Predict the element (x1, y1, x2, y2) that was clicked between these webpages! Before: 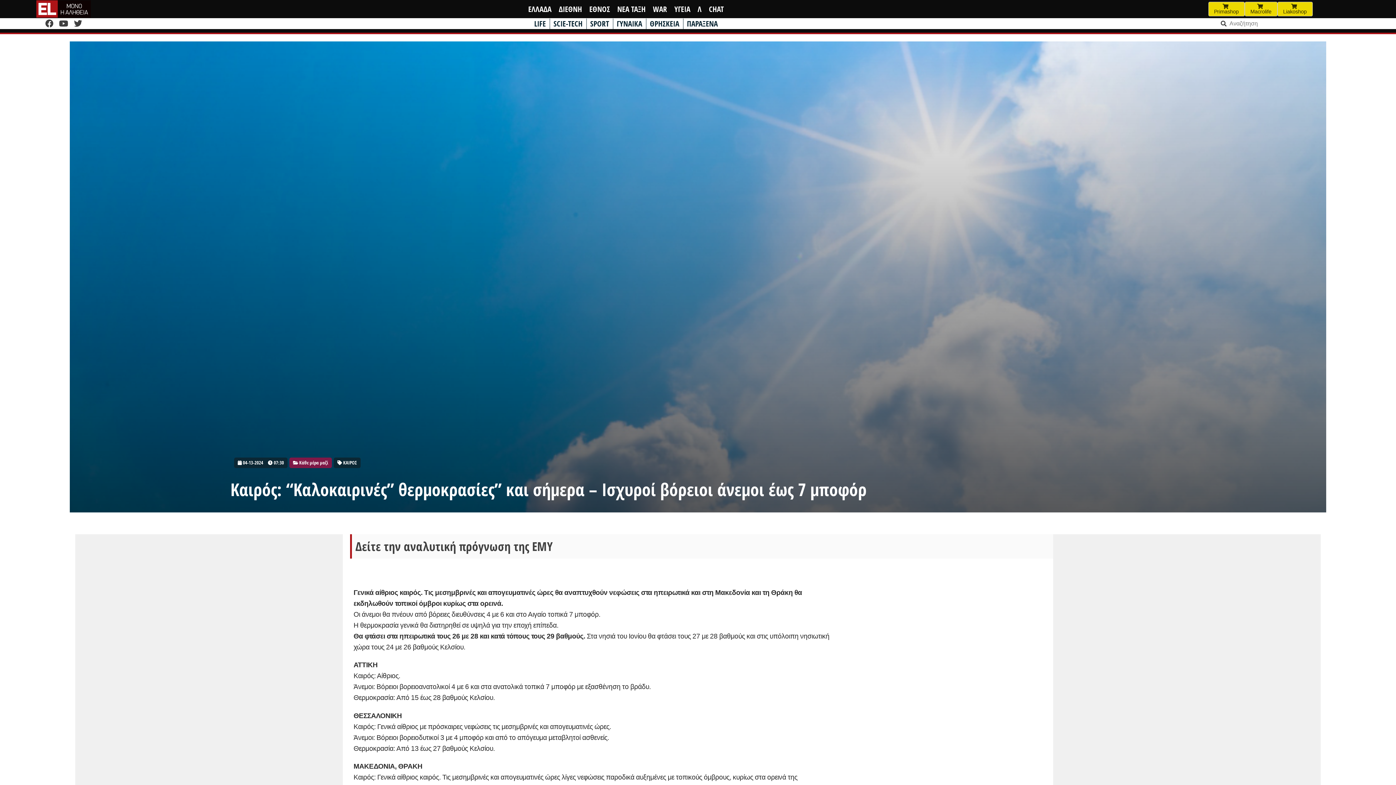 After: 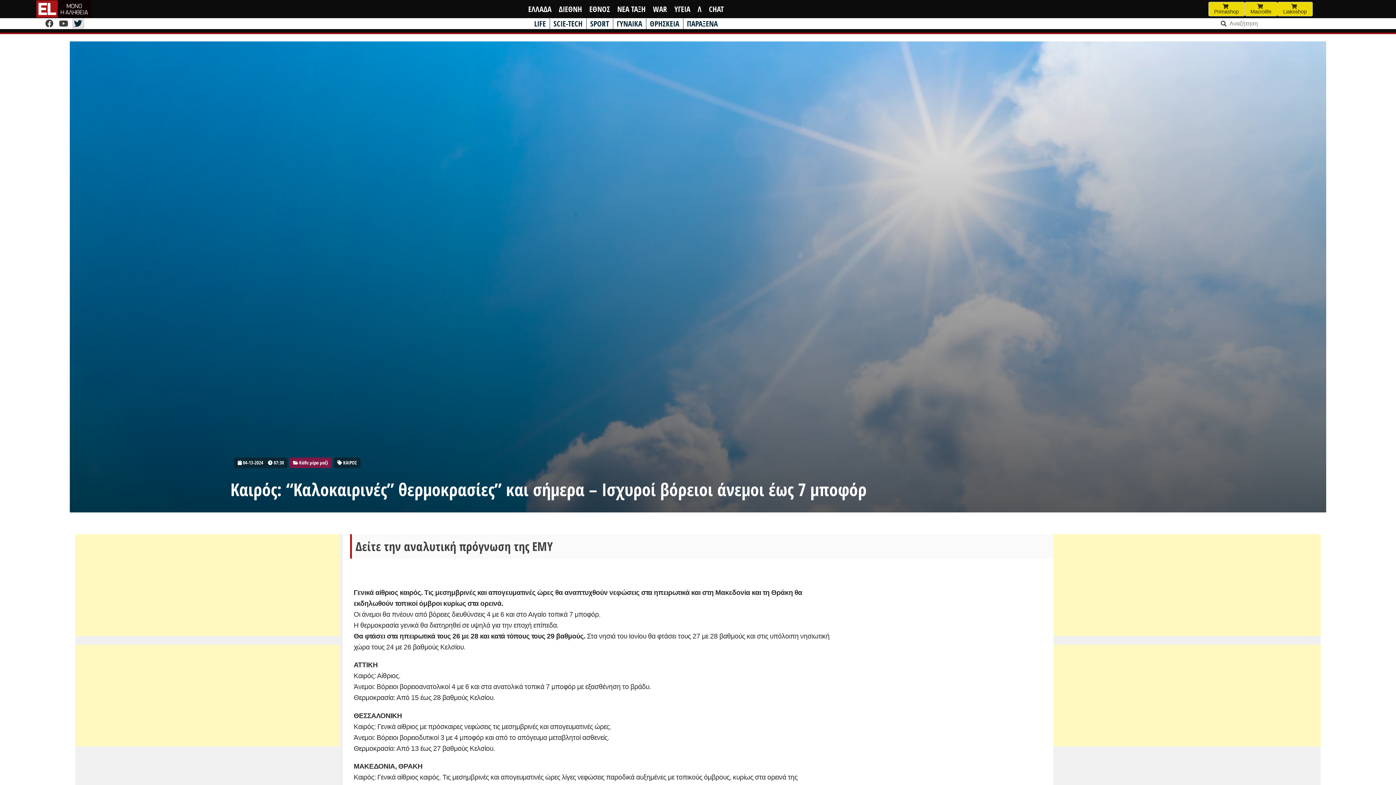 Action: bbox: (71, 17, 84, 29)